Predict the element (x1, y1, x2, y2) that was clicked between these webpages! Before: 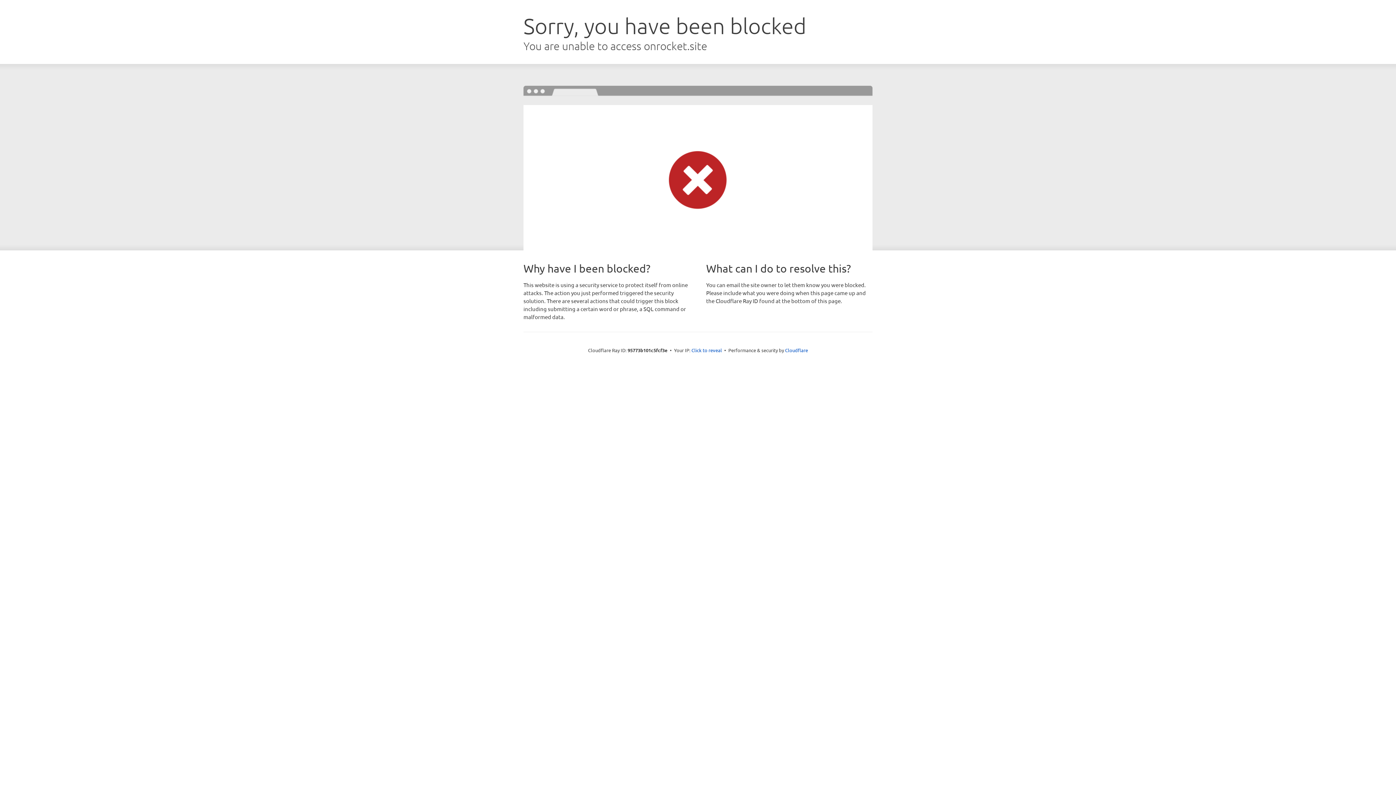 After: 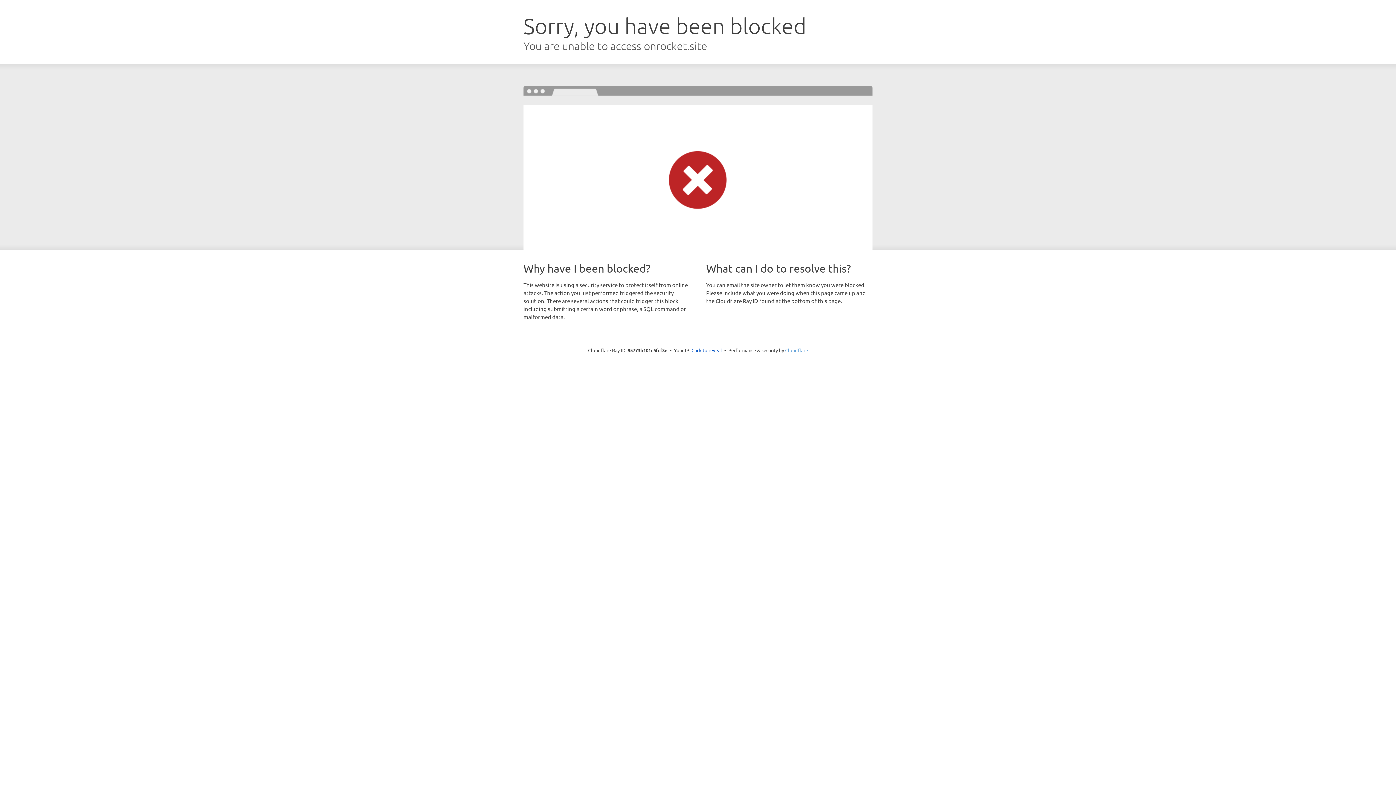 Action: bbox: (785, 347, 808, 353) label: Cloudflare